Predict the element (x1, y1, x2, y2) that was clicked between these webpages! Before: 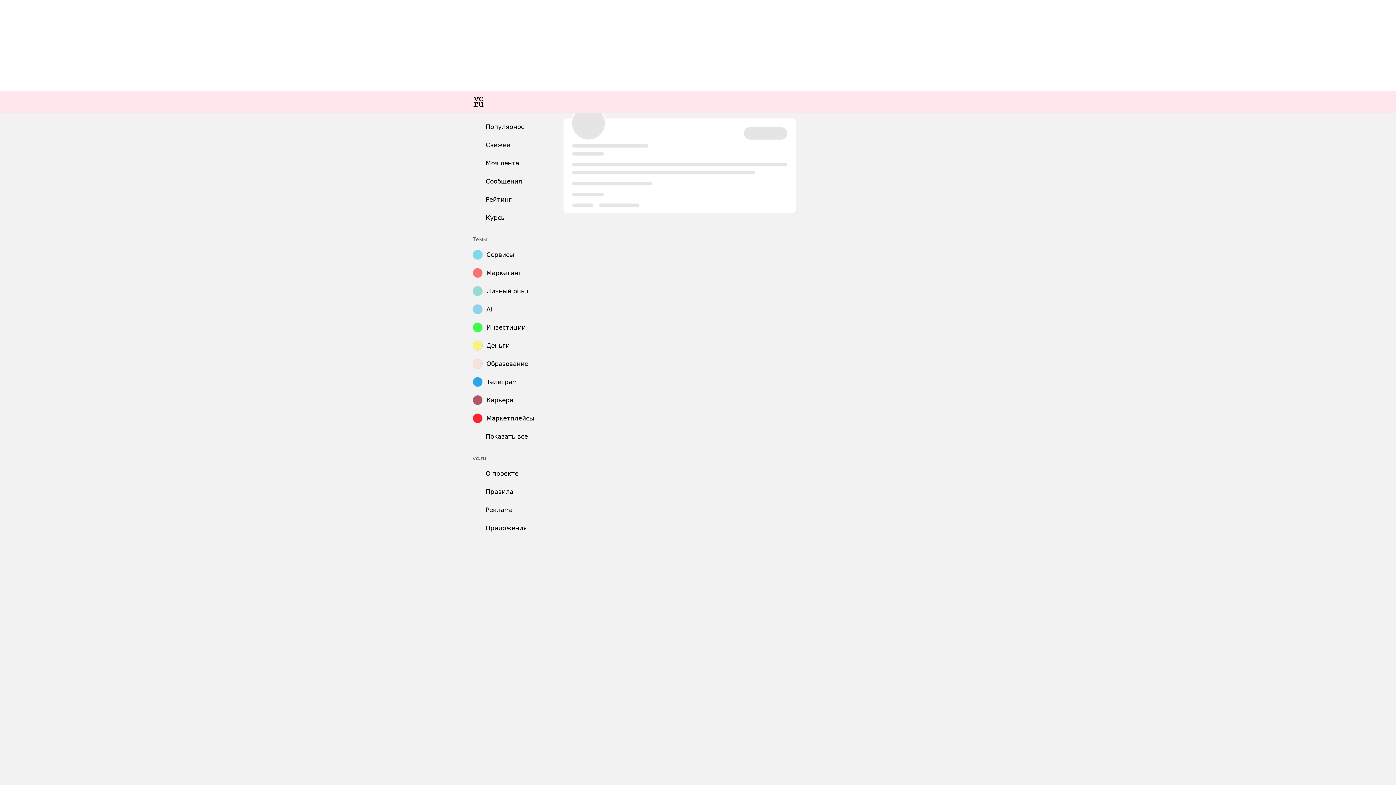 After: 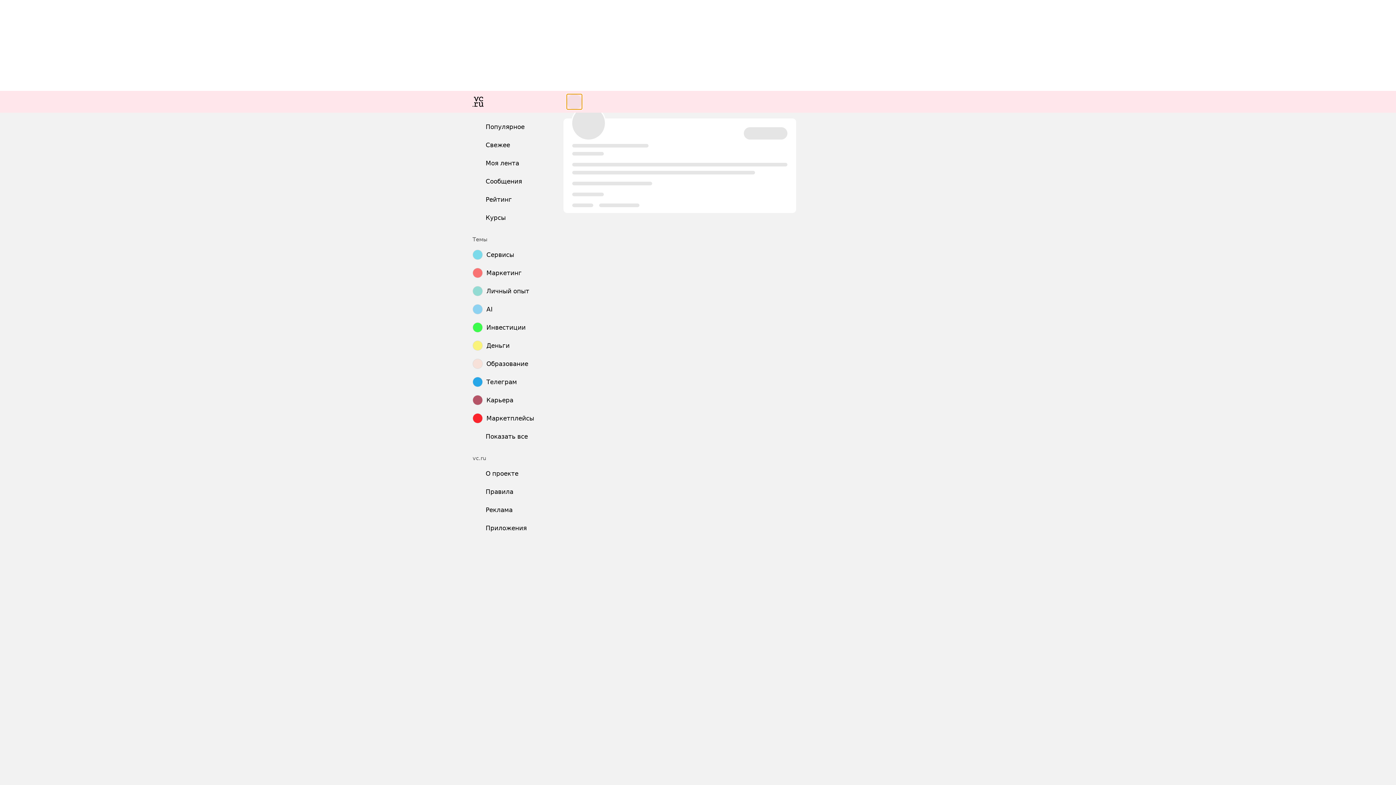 Action: bbox: (566, 94, 582, 109)